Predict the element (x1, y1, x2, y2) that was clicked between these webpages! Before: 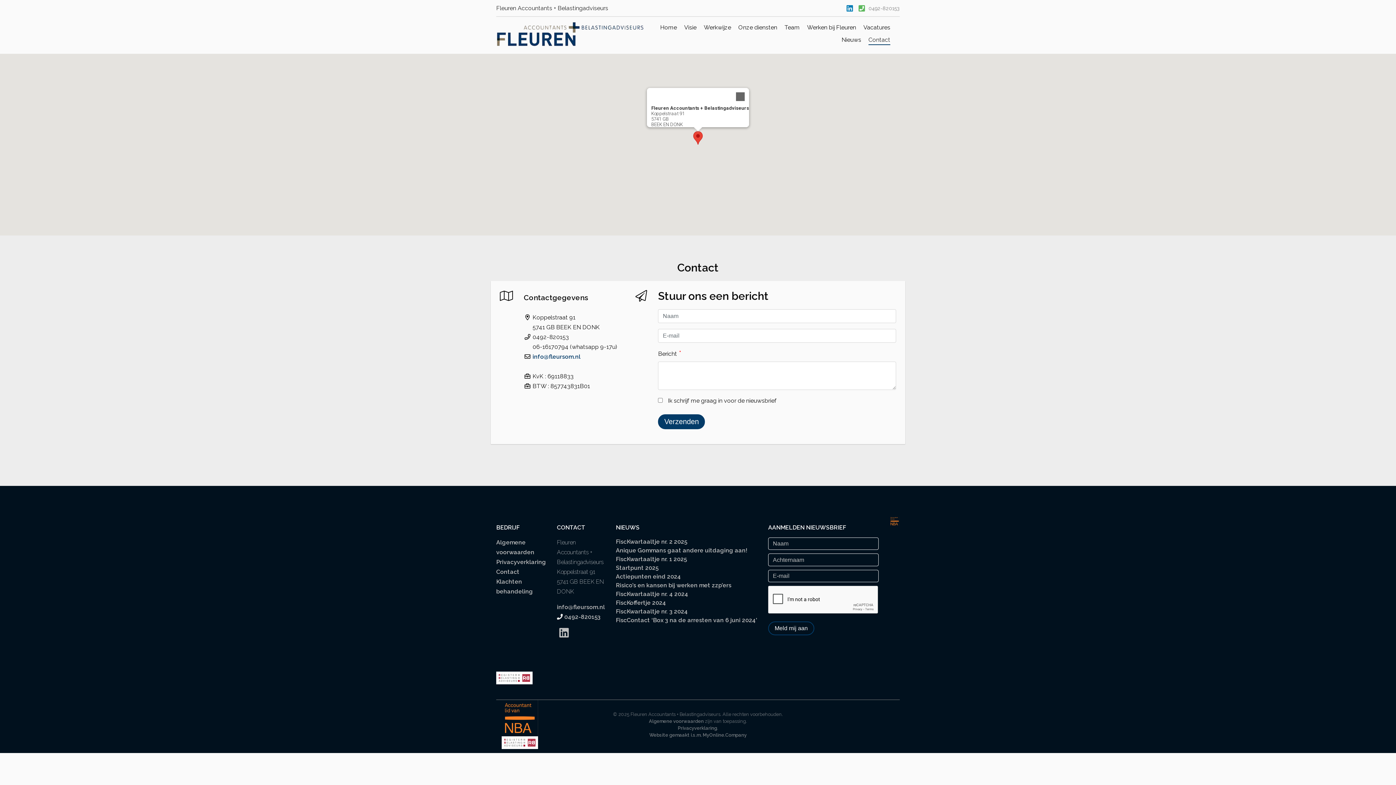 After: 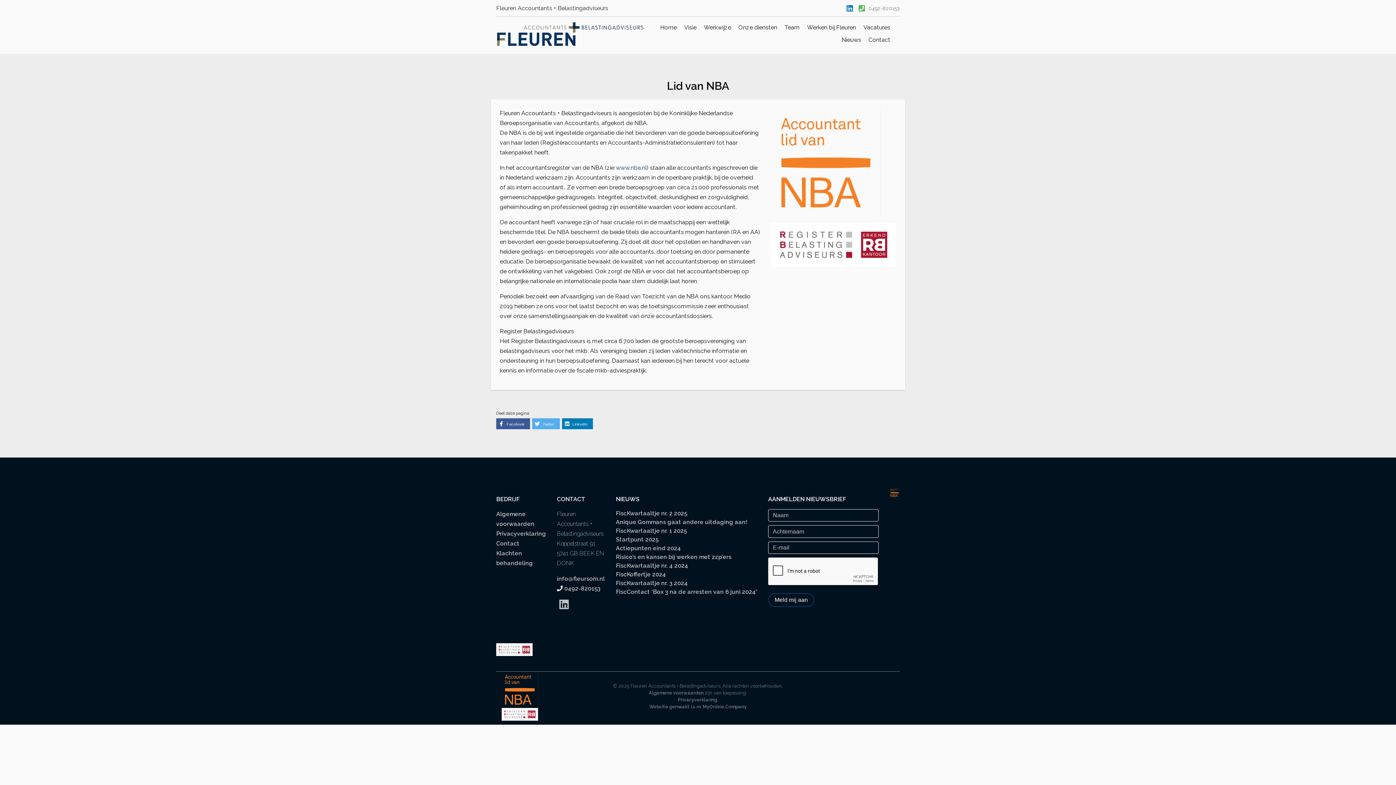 Action: bbox: (889, 517, 900, 524)